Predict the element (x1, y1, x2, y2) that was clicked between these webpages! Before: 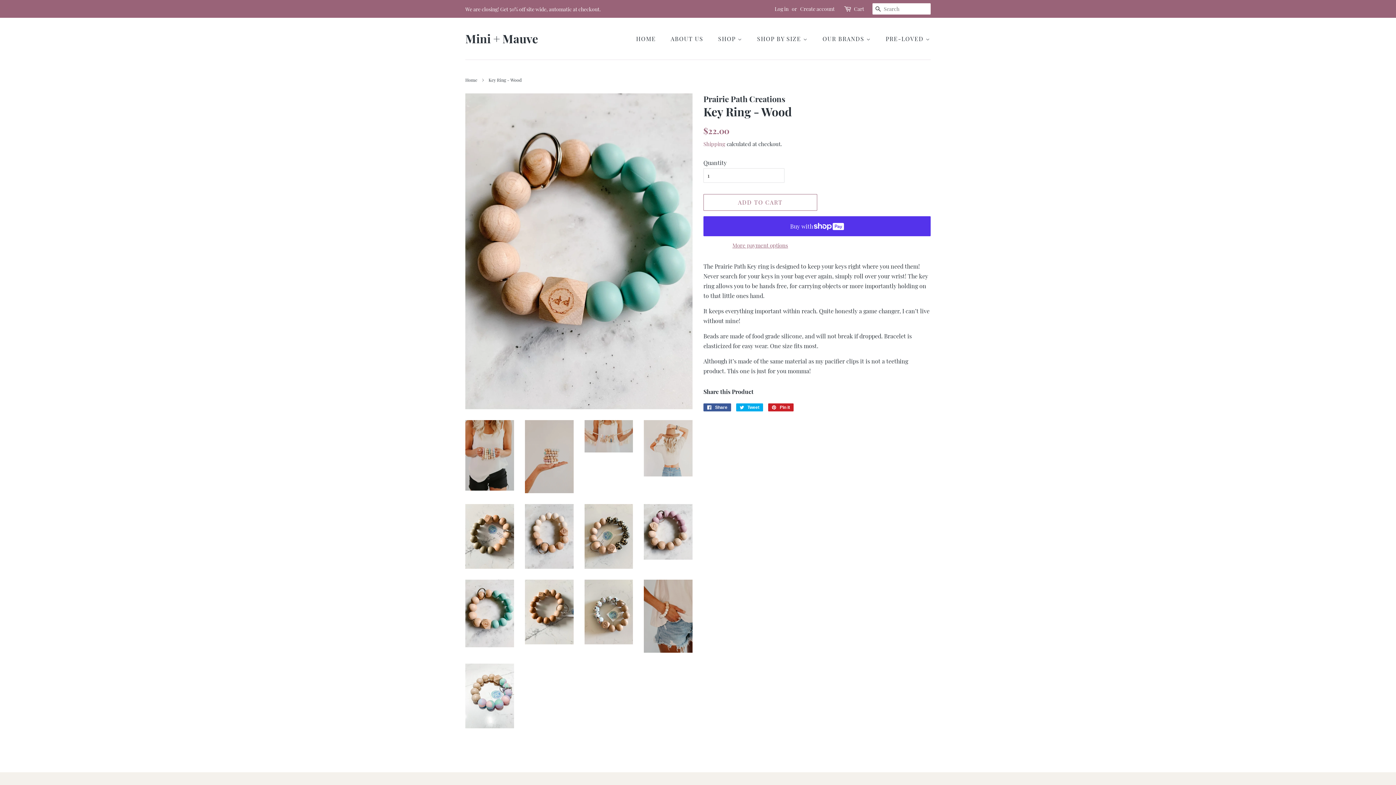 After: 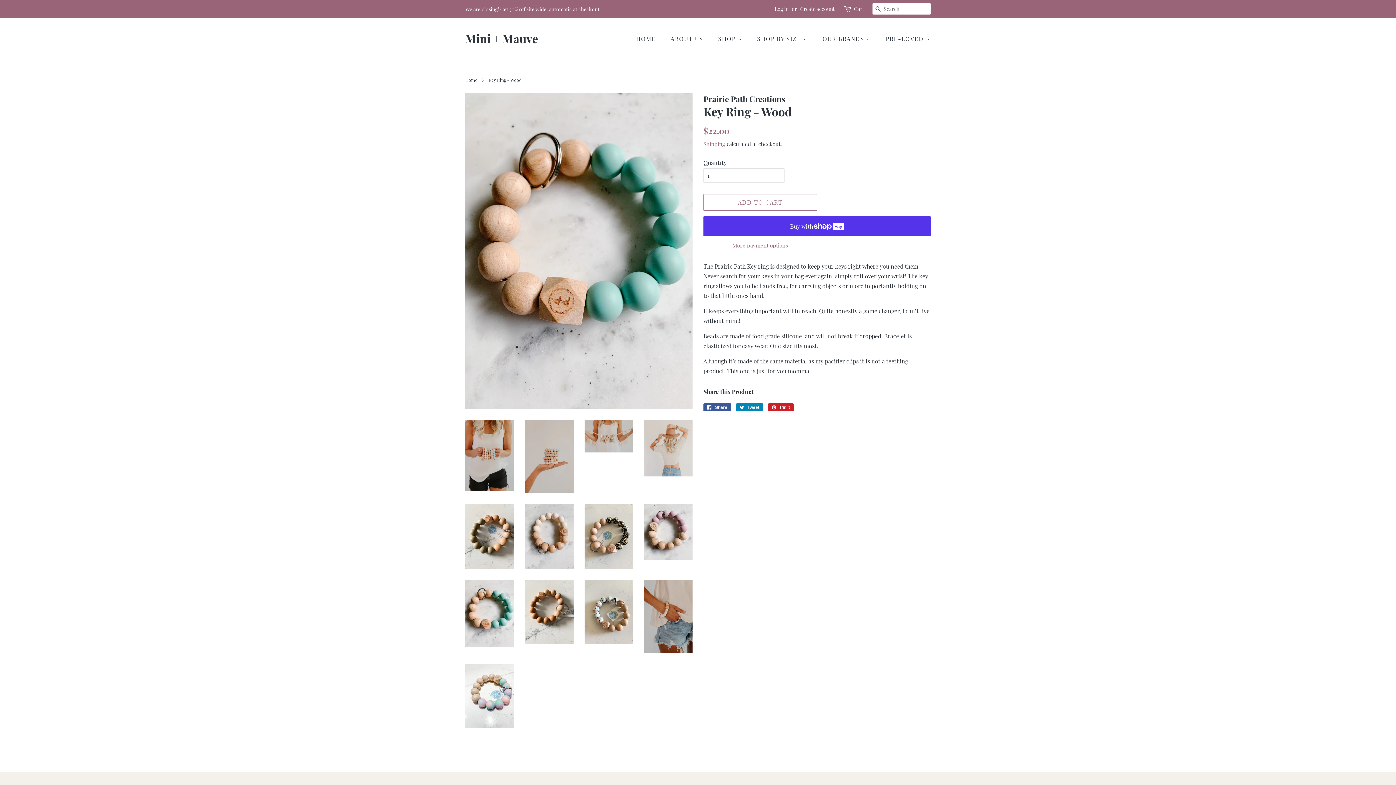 Action: bbox: (736, 403, 763, 411) label:  Tweet
Tweet on Twitter